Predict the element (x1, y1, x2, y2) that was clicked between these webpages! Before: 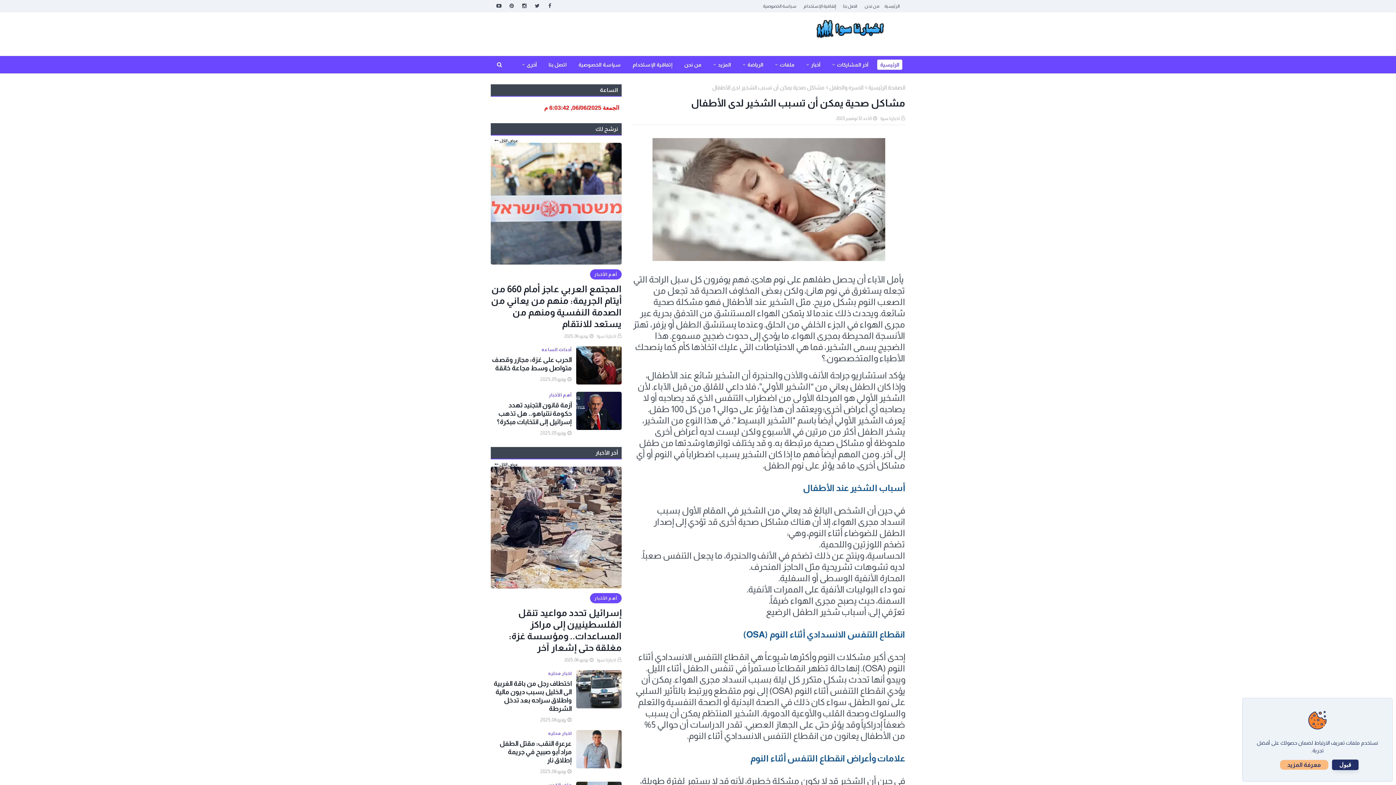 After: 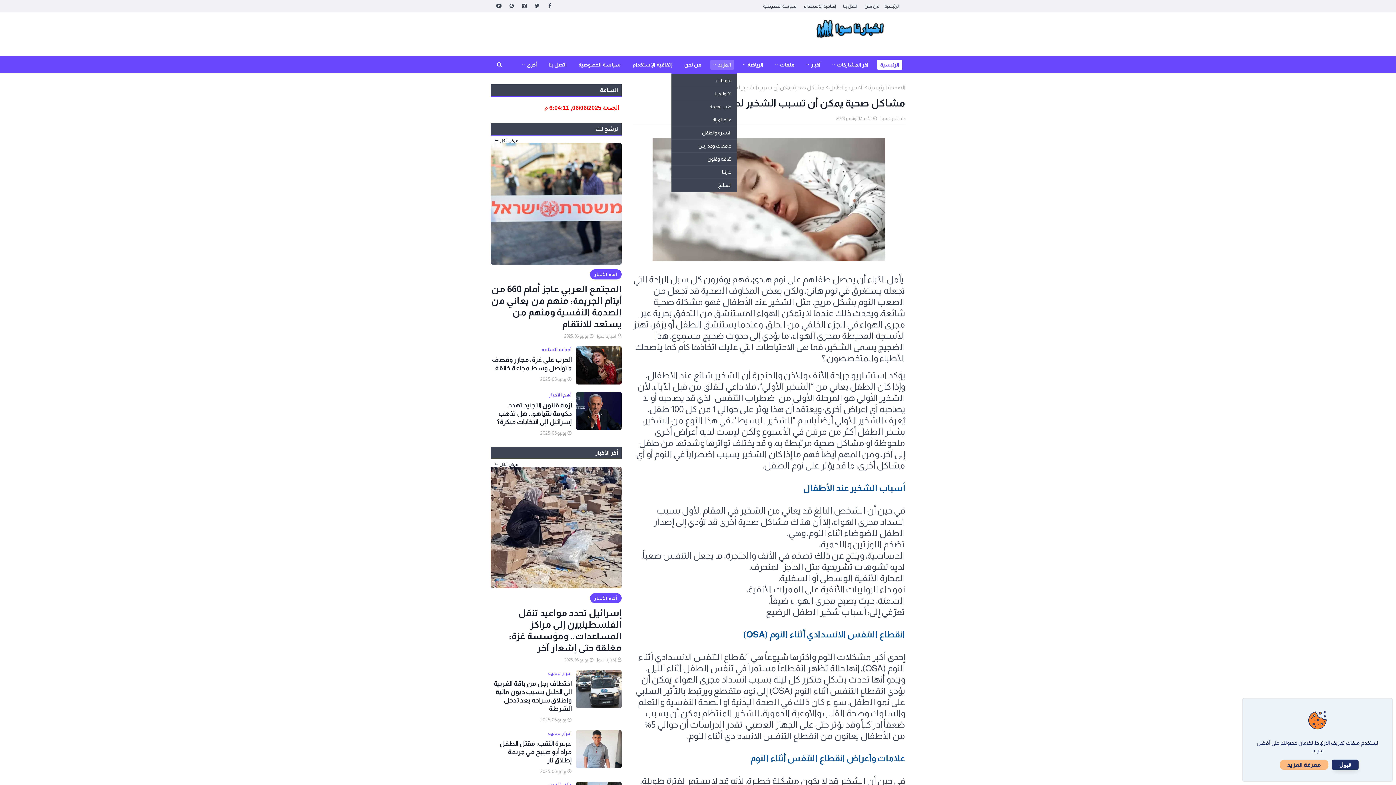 Action: label: المزيد bbox: (710, 59, 734, 69)